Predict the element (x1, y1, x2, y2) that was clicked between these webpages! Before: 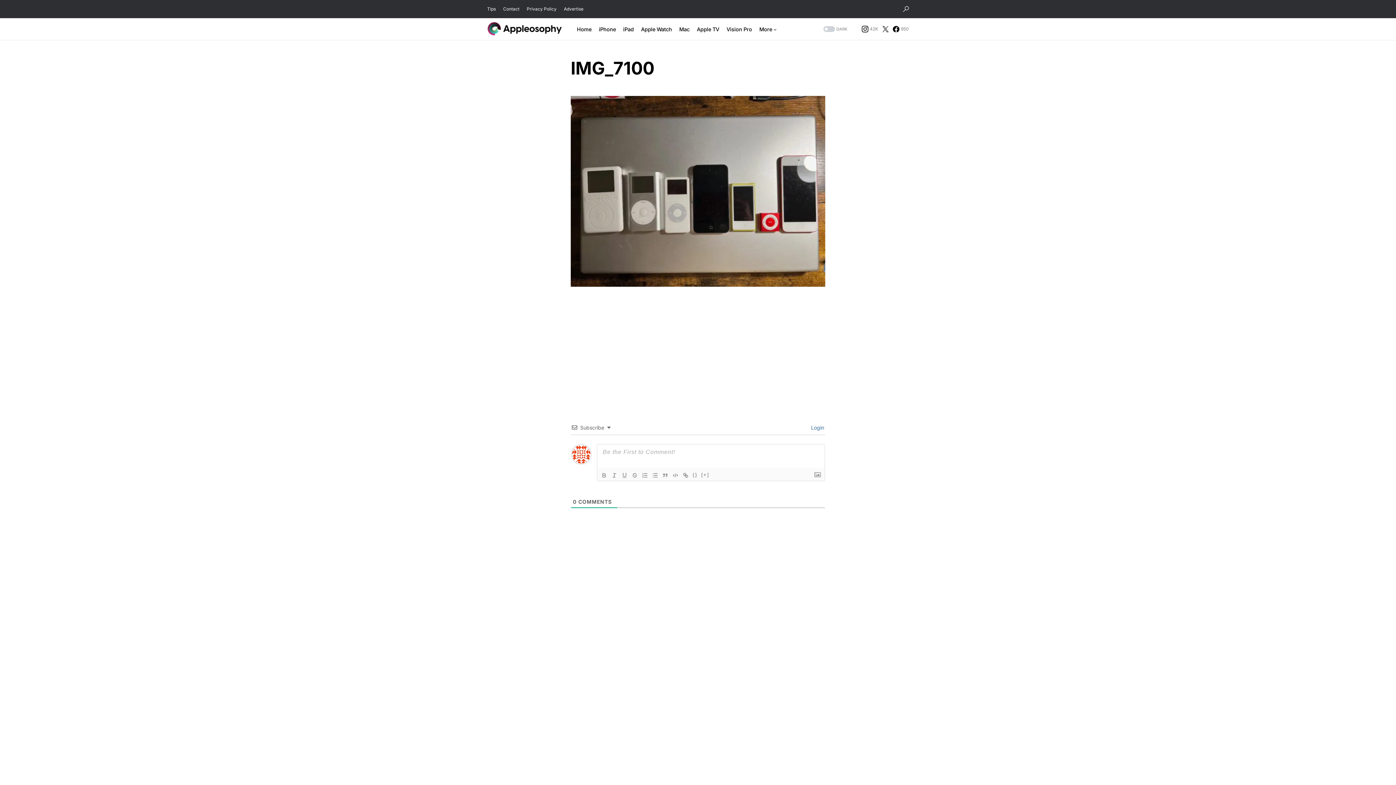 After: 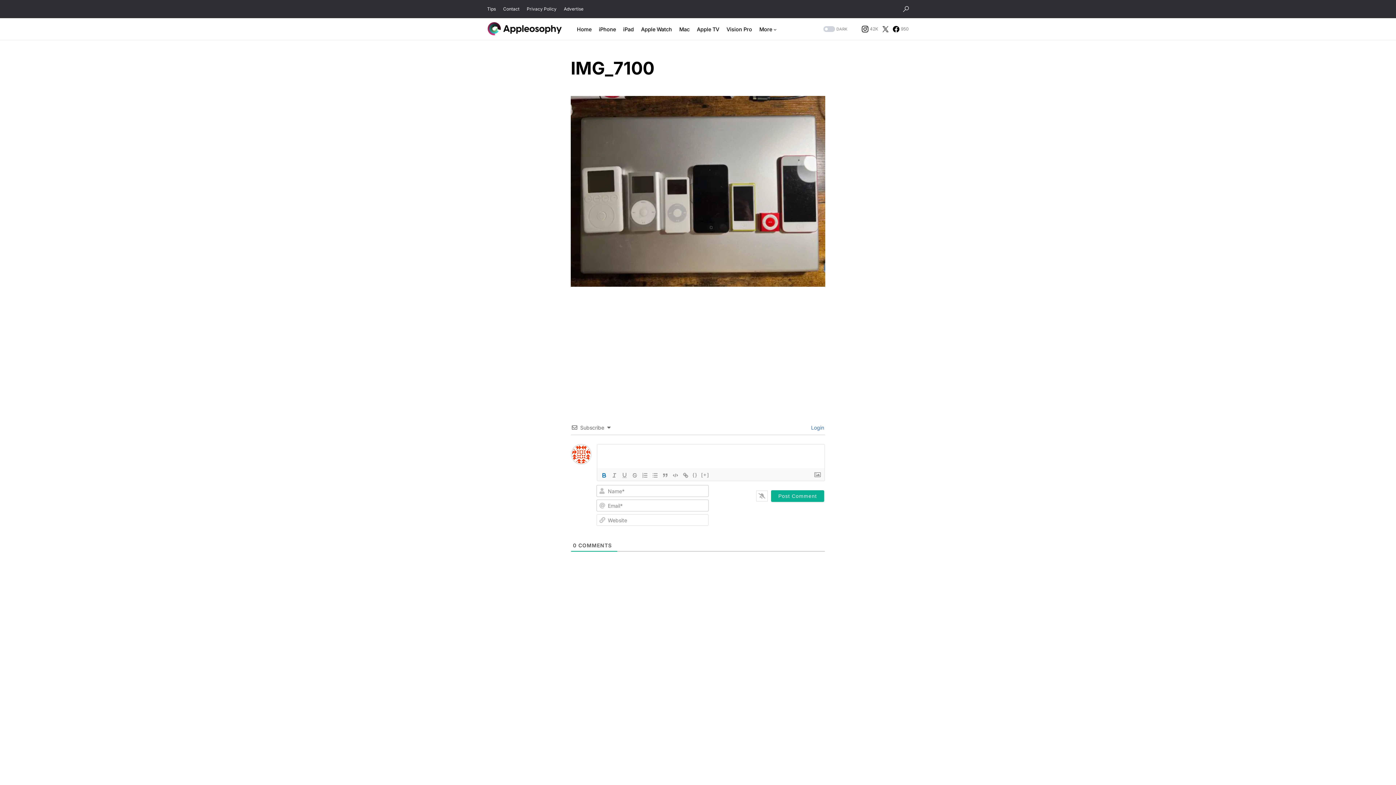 Action: bbox: (599, 356, 609, 365)